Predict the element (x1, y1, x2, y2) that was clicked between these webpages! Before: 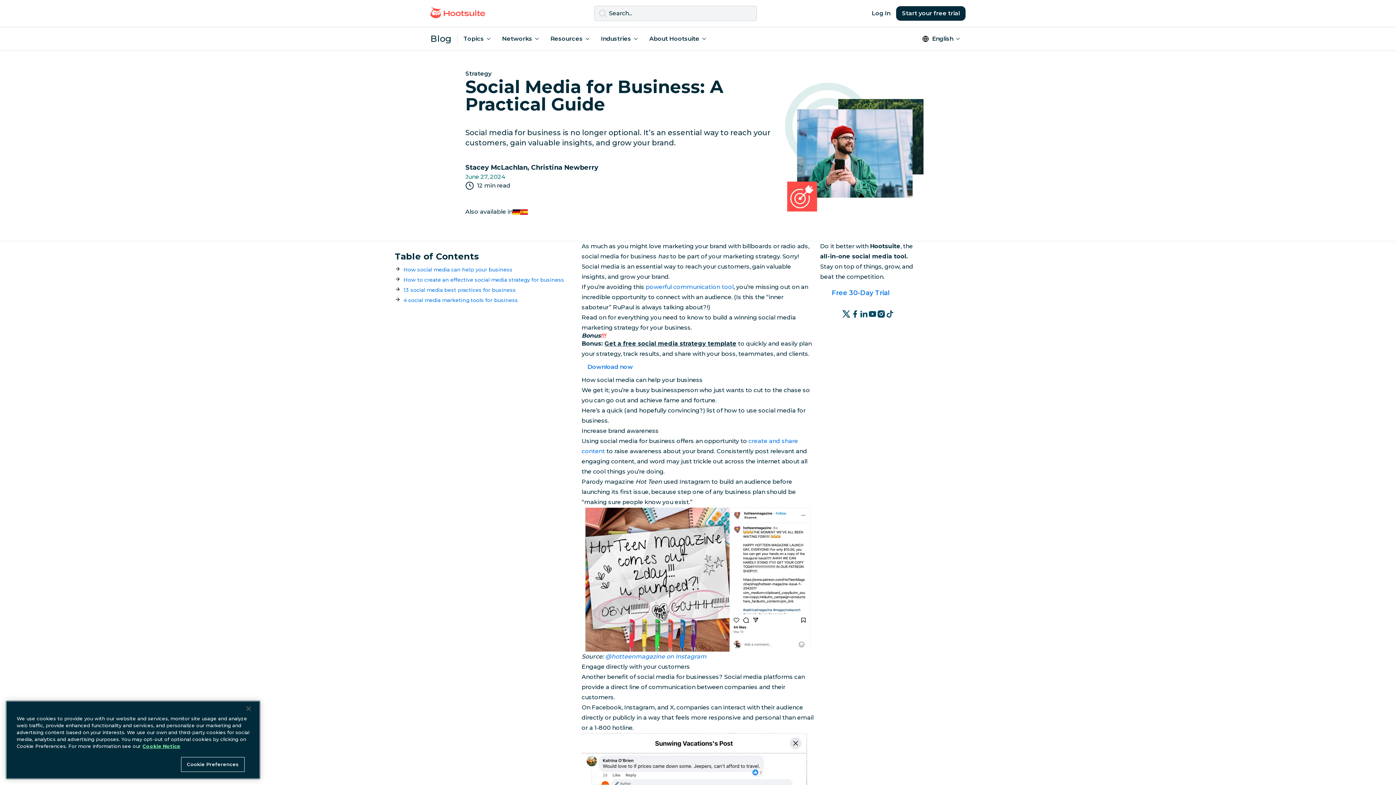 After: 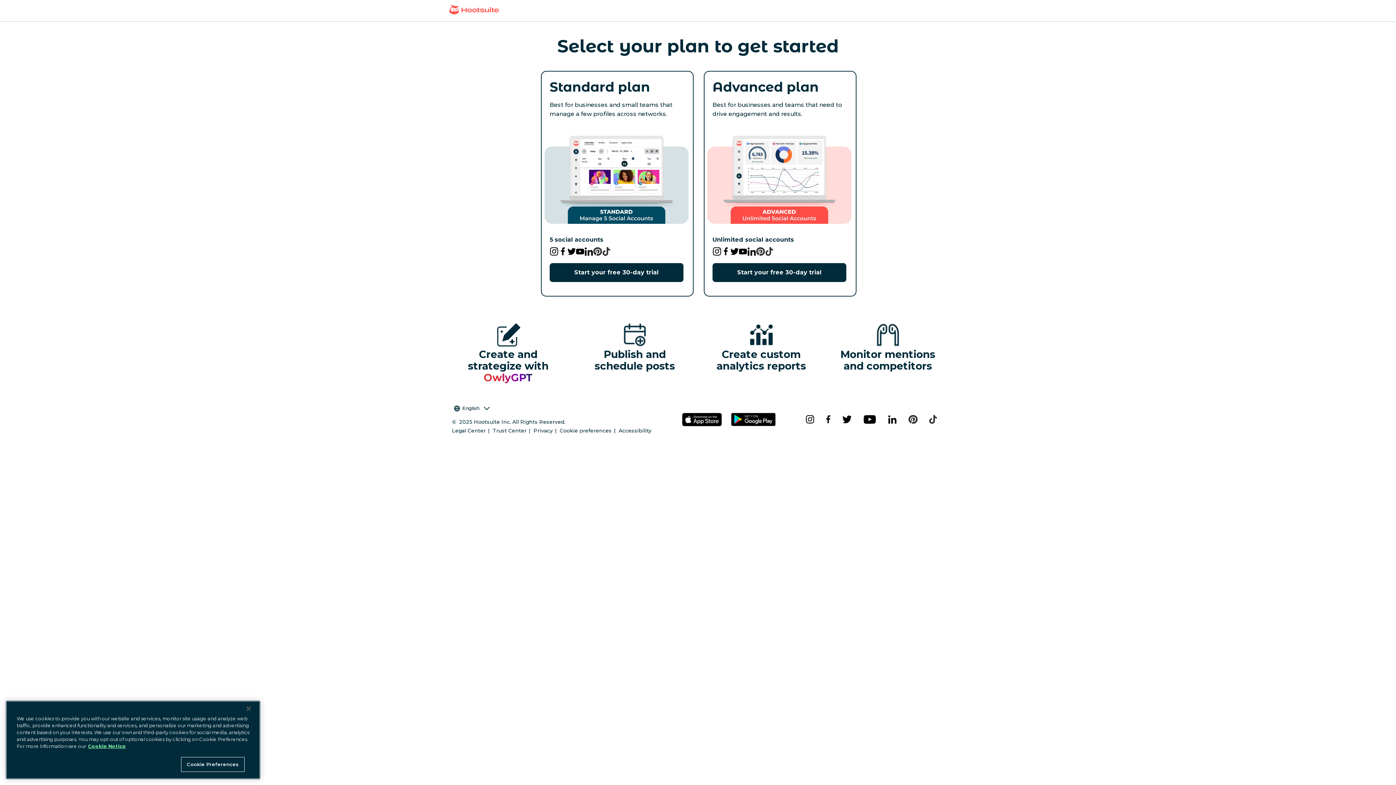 Action: label: Start your free trial bbox: (896, 6, 965, 20)